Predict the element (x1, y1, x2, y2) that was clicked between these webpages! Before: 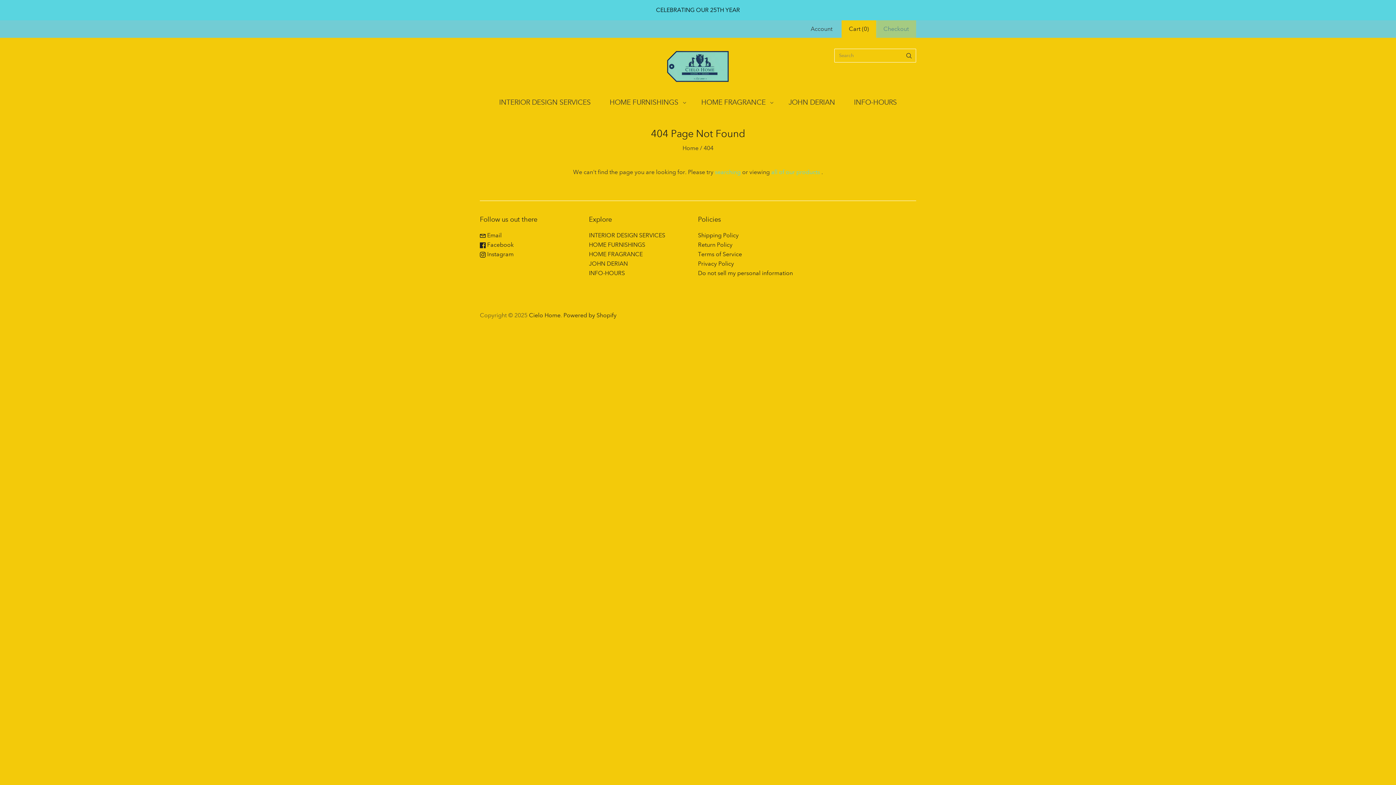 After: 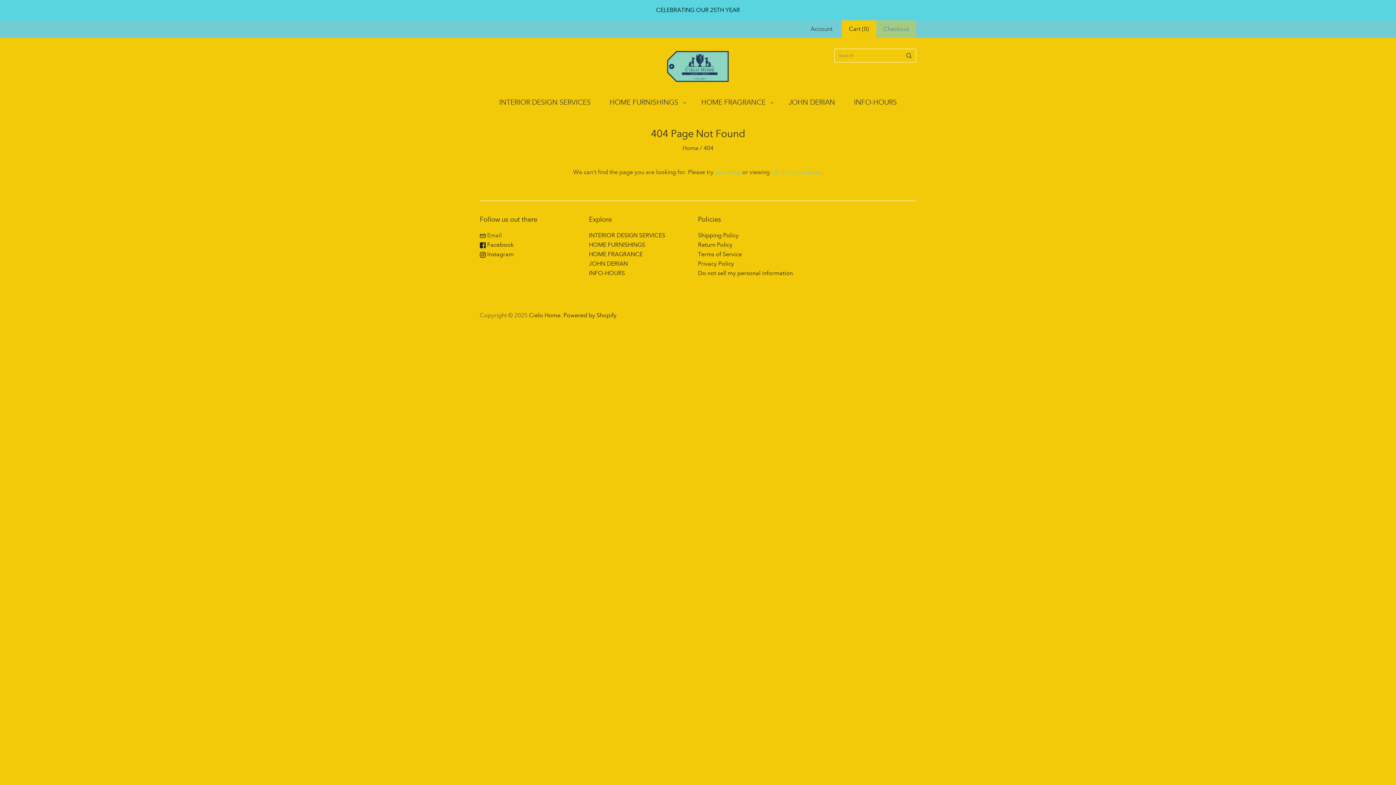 Action: bbox: (480, 232, 501, 238) label:  Email